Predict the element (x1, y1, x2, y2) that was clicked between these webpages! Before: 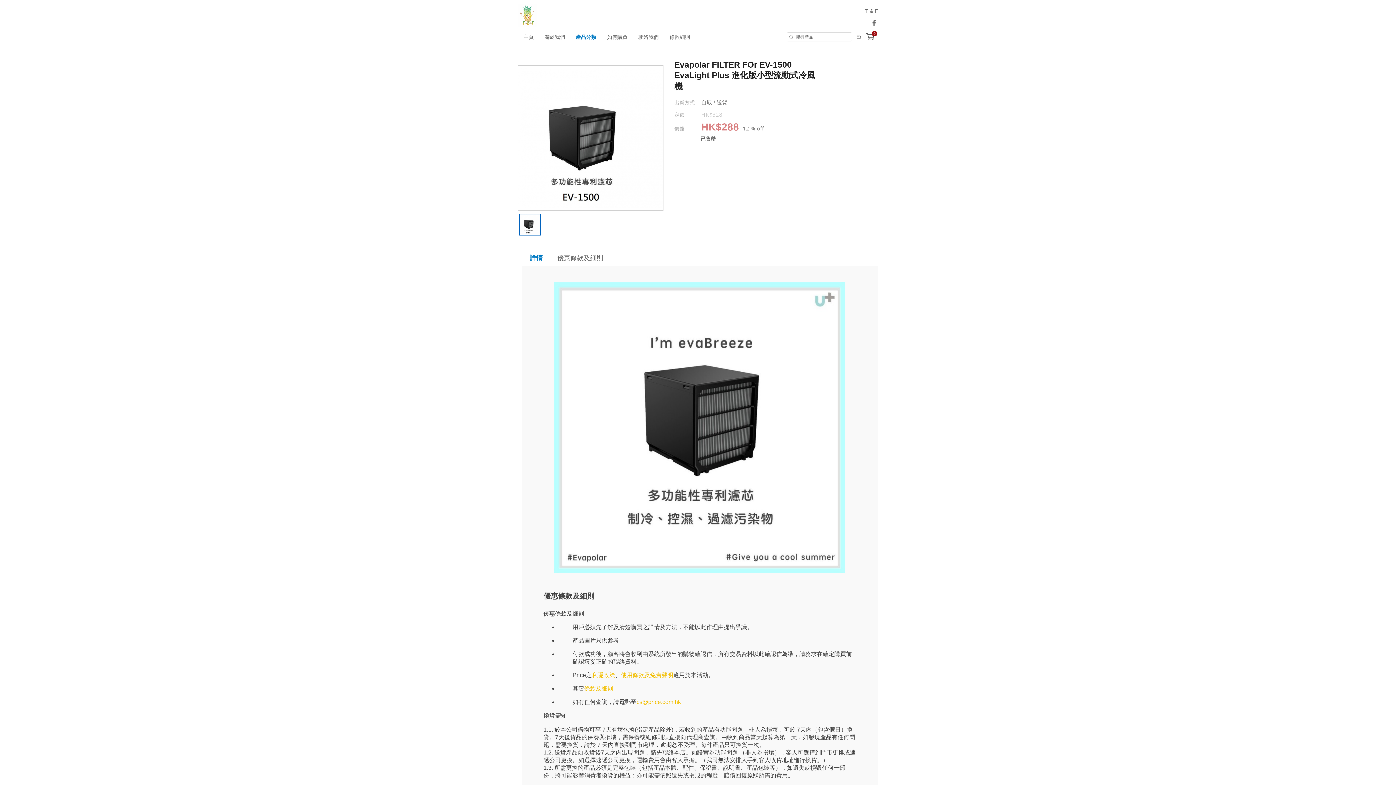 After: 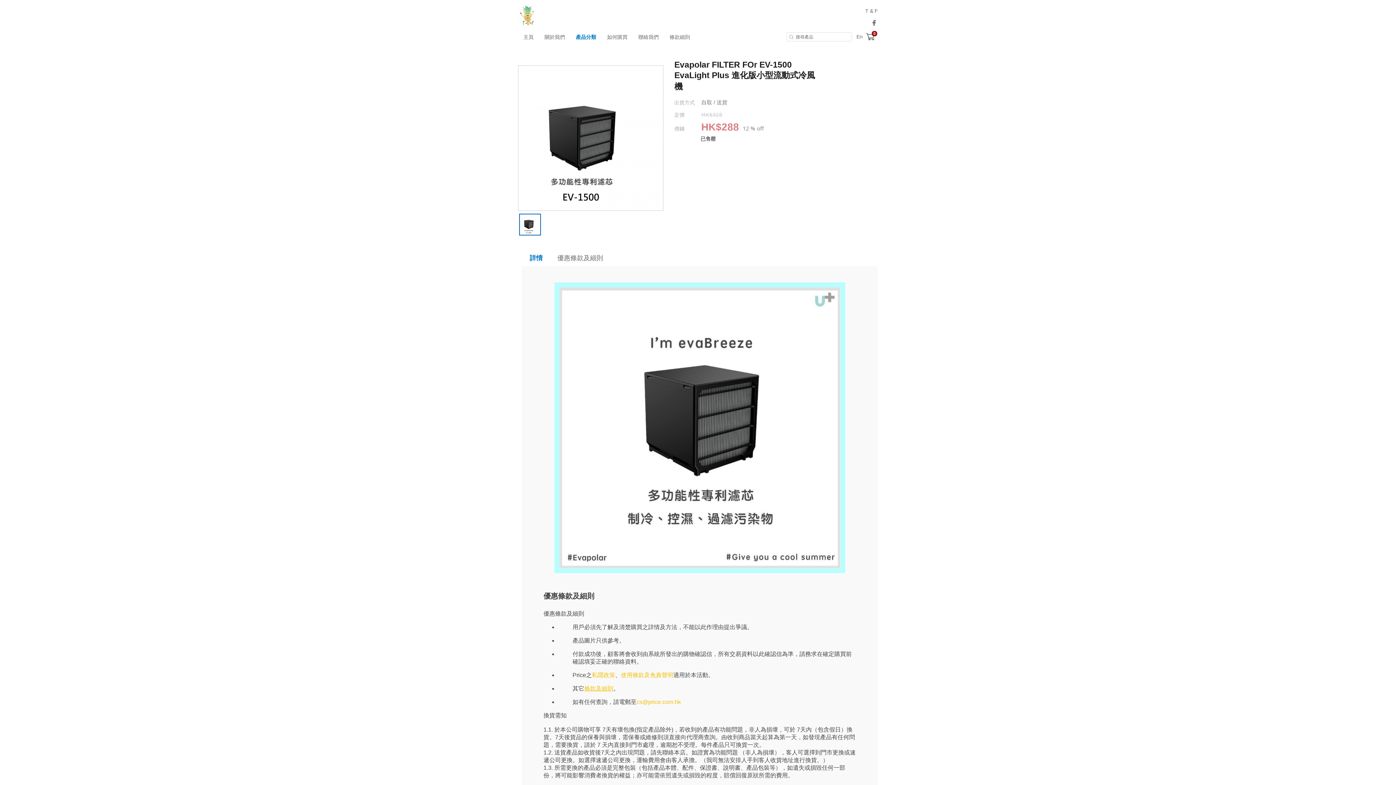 Action: bbox: (584, 685, 613, 692) label: 條款及細則